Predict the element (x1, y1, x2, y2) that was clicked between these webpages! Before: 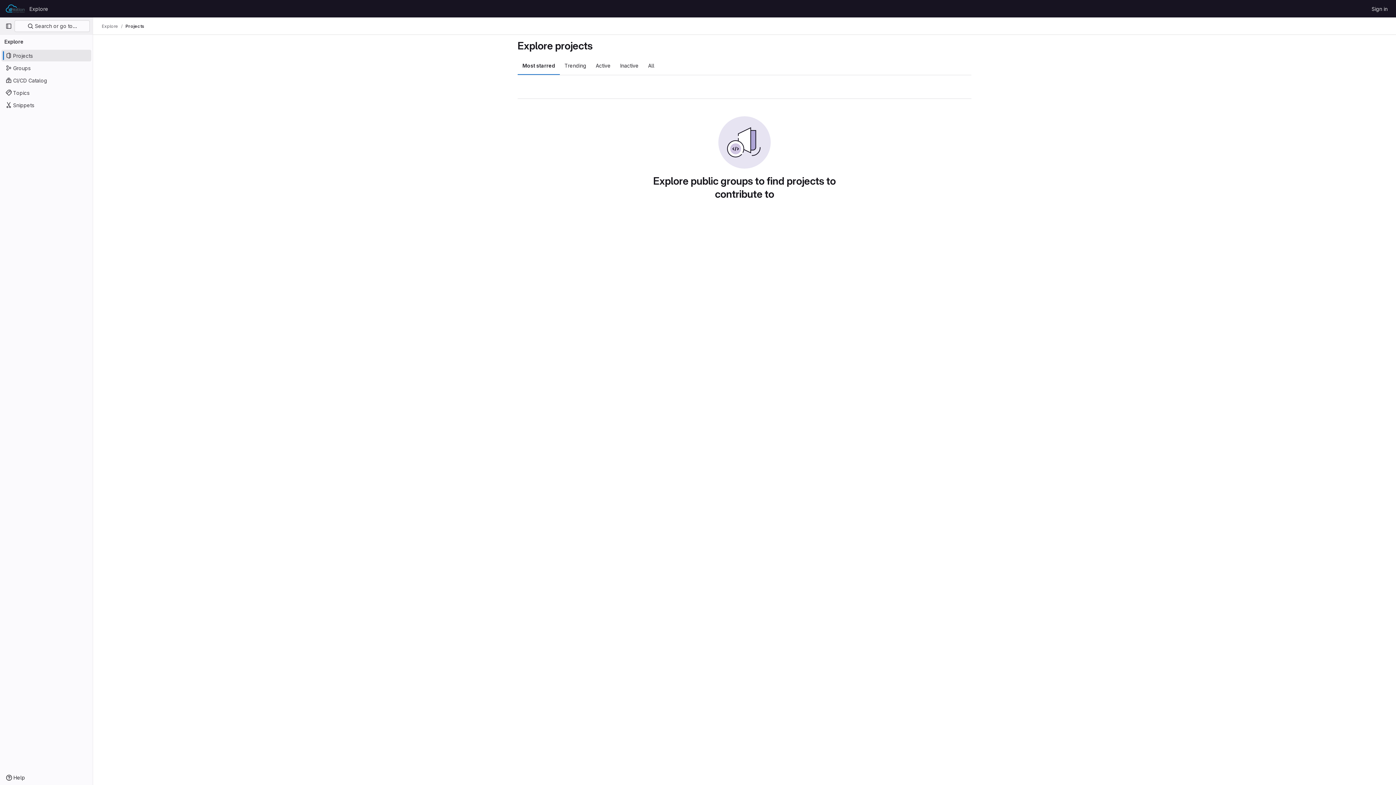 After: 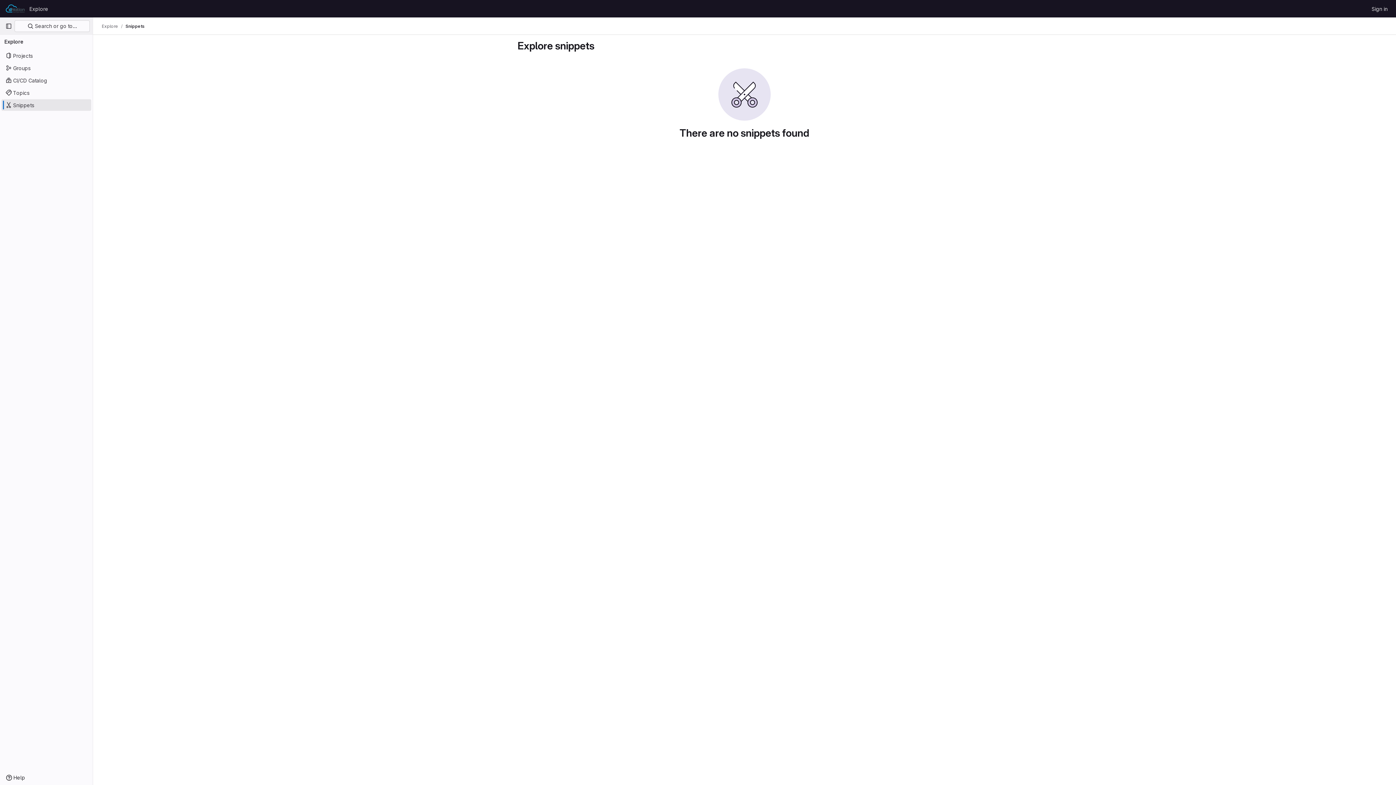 Action: bbox: (1, 99, 91, 110) label: Snippets